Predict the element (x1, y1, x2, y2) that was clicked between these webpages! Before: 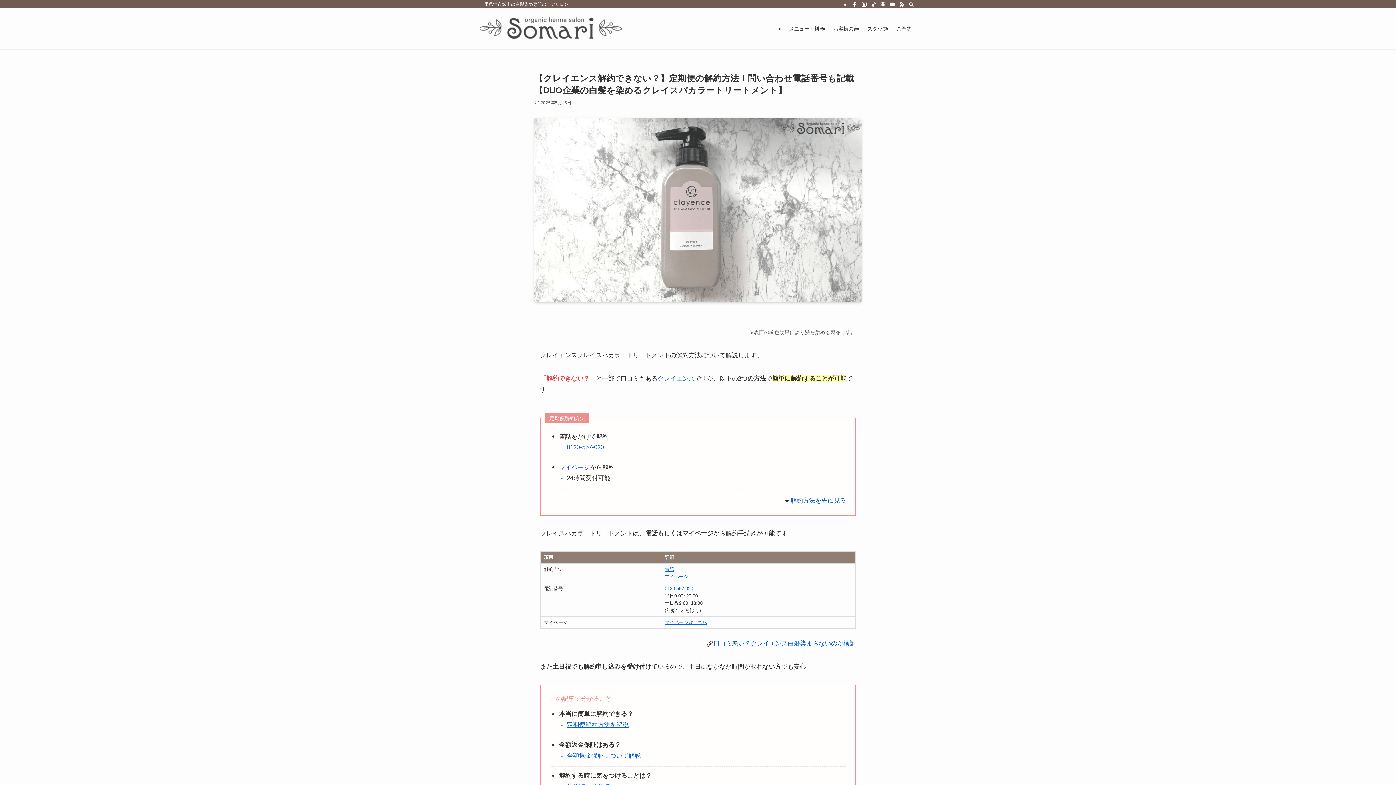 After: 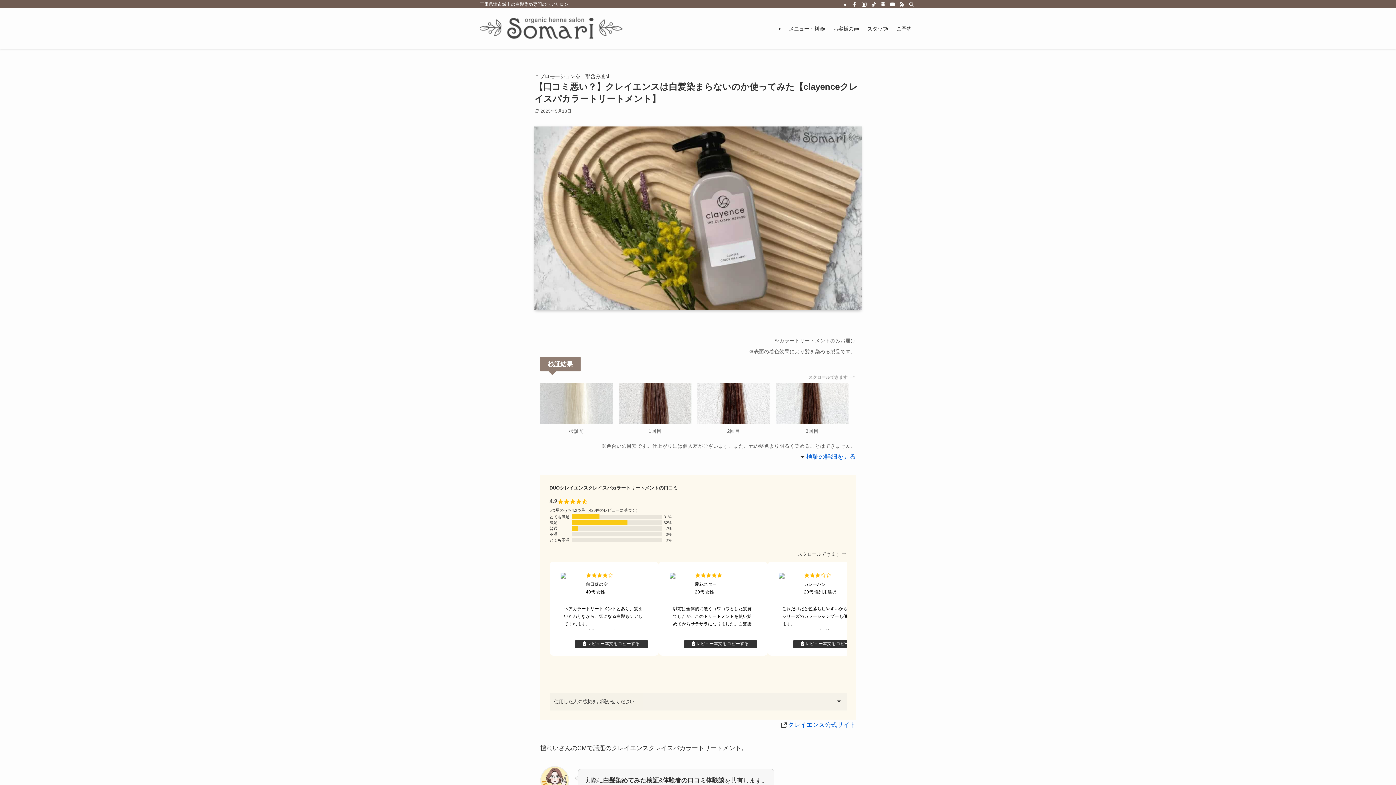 Action: bbox: (657, 375, 694, 382) label: クレイエンス